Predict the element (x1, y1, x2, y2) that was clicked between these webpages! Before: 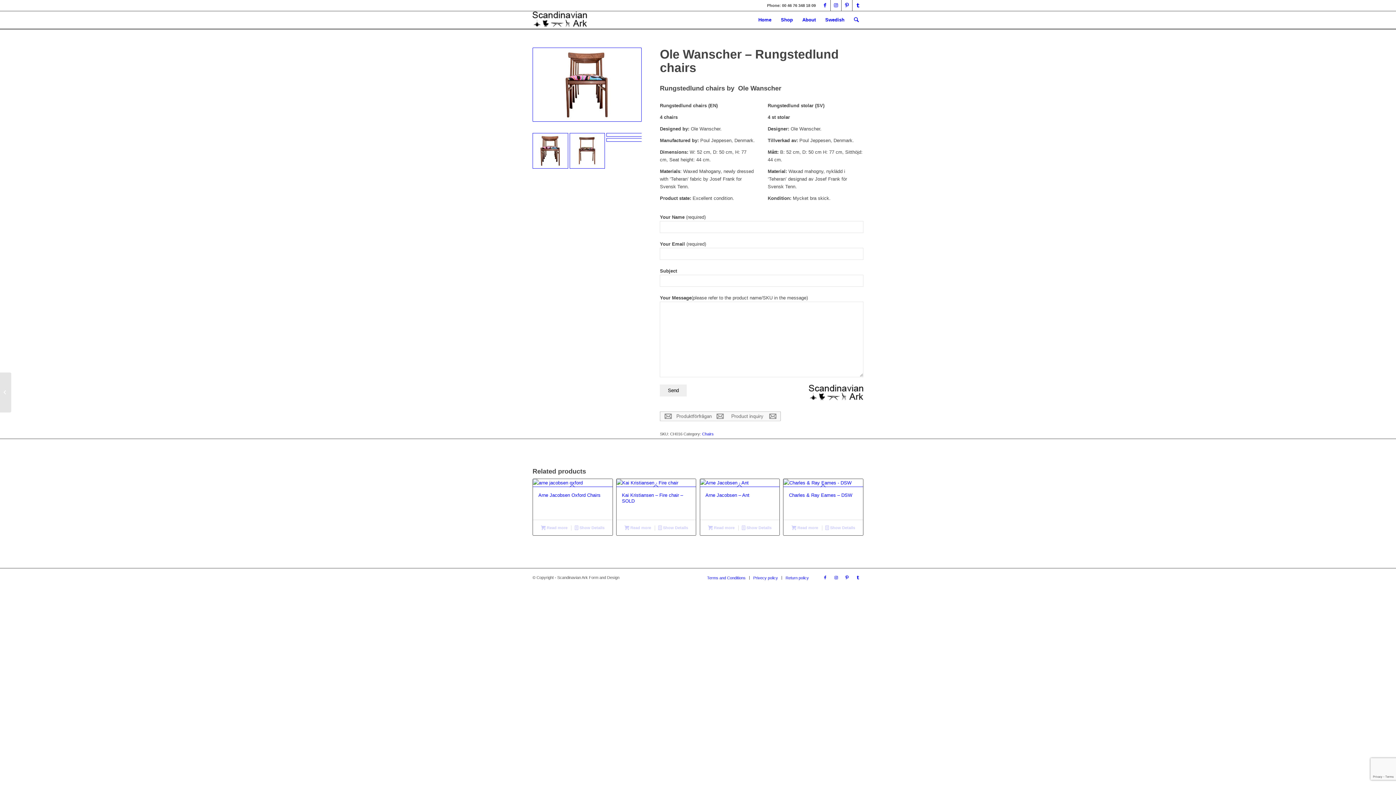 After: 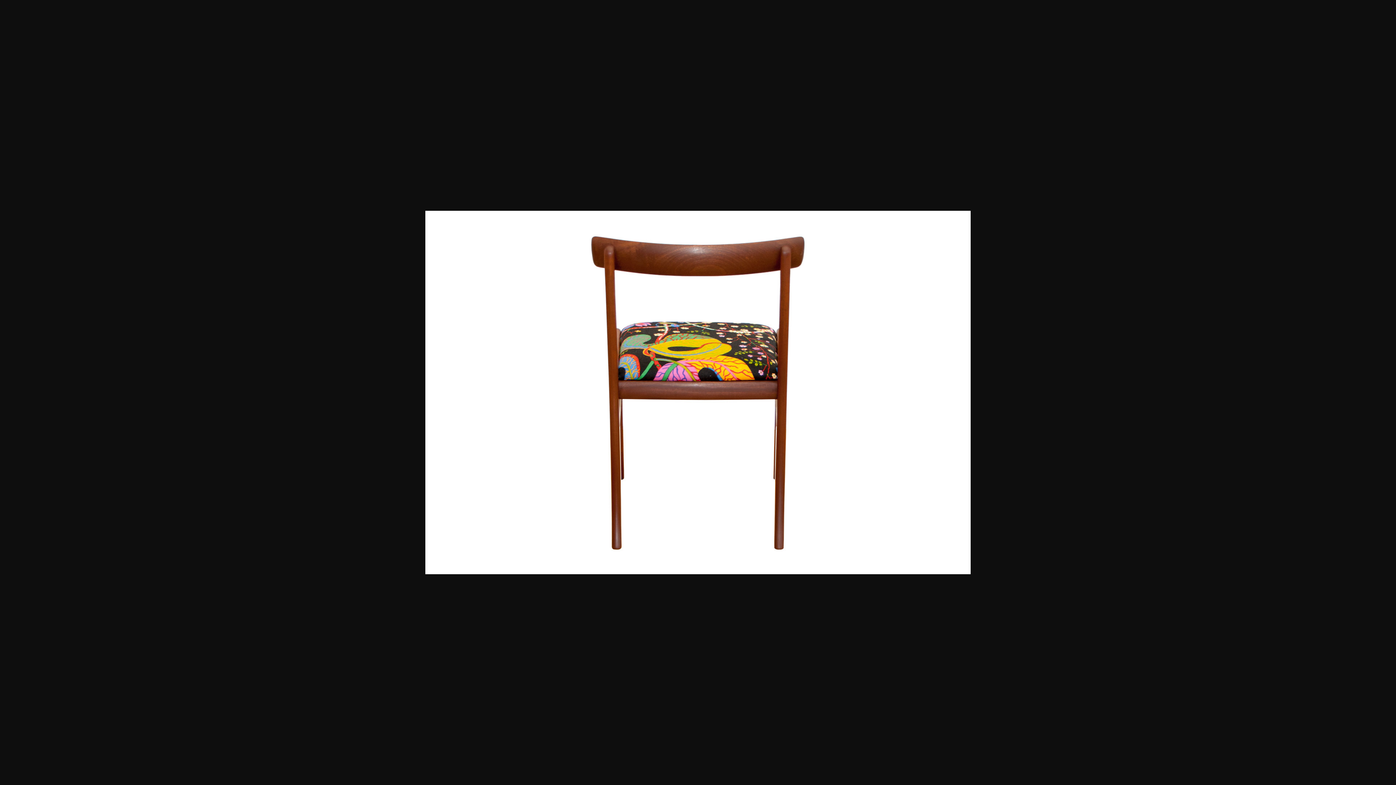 Action: bbox: (606, 133, 642, 136)